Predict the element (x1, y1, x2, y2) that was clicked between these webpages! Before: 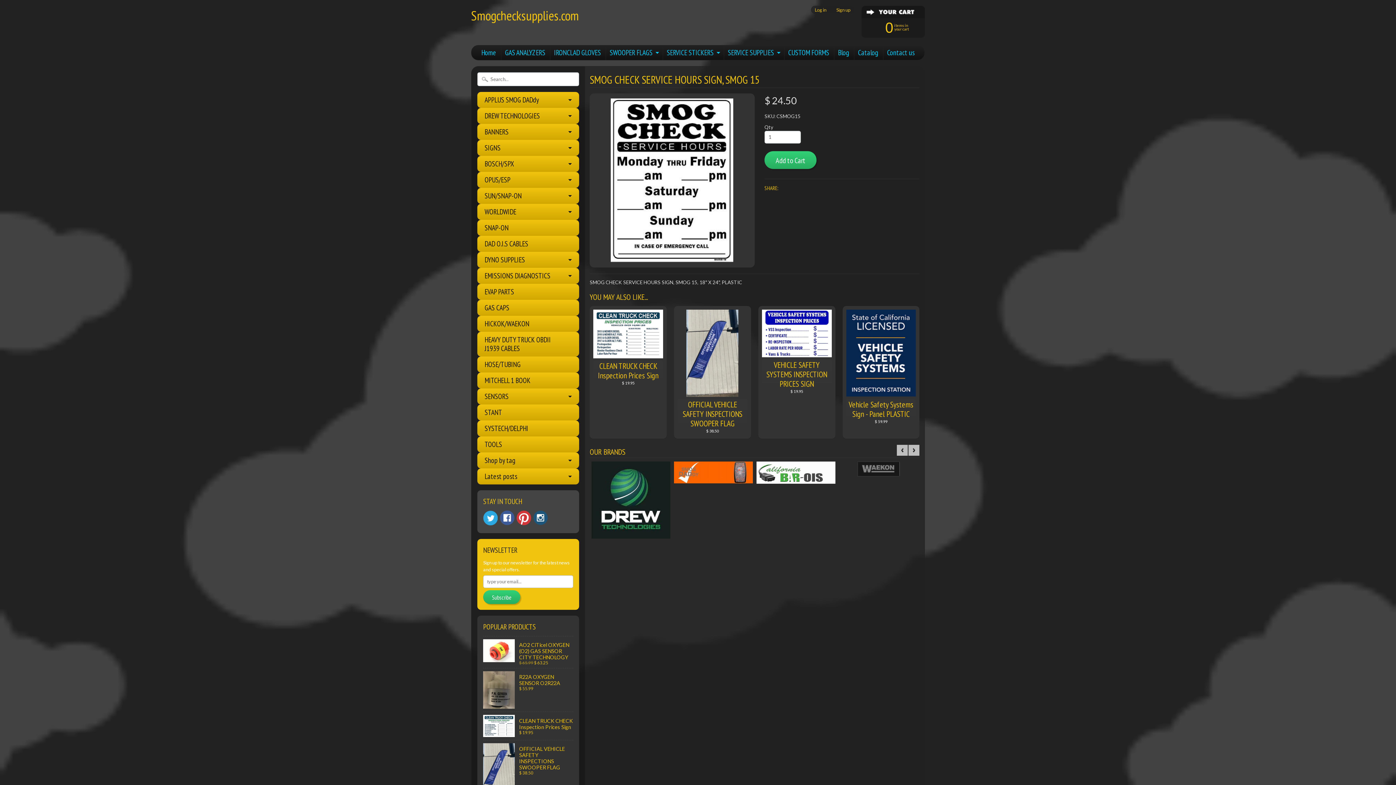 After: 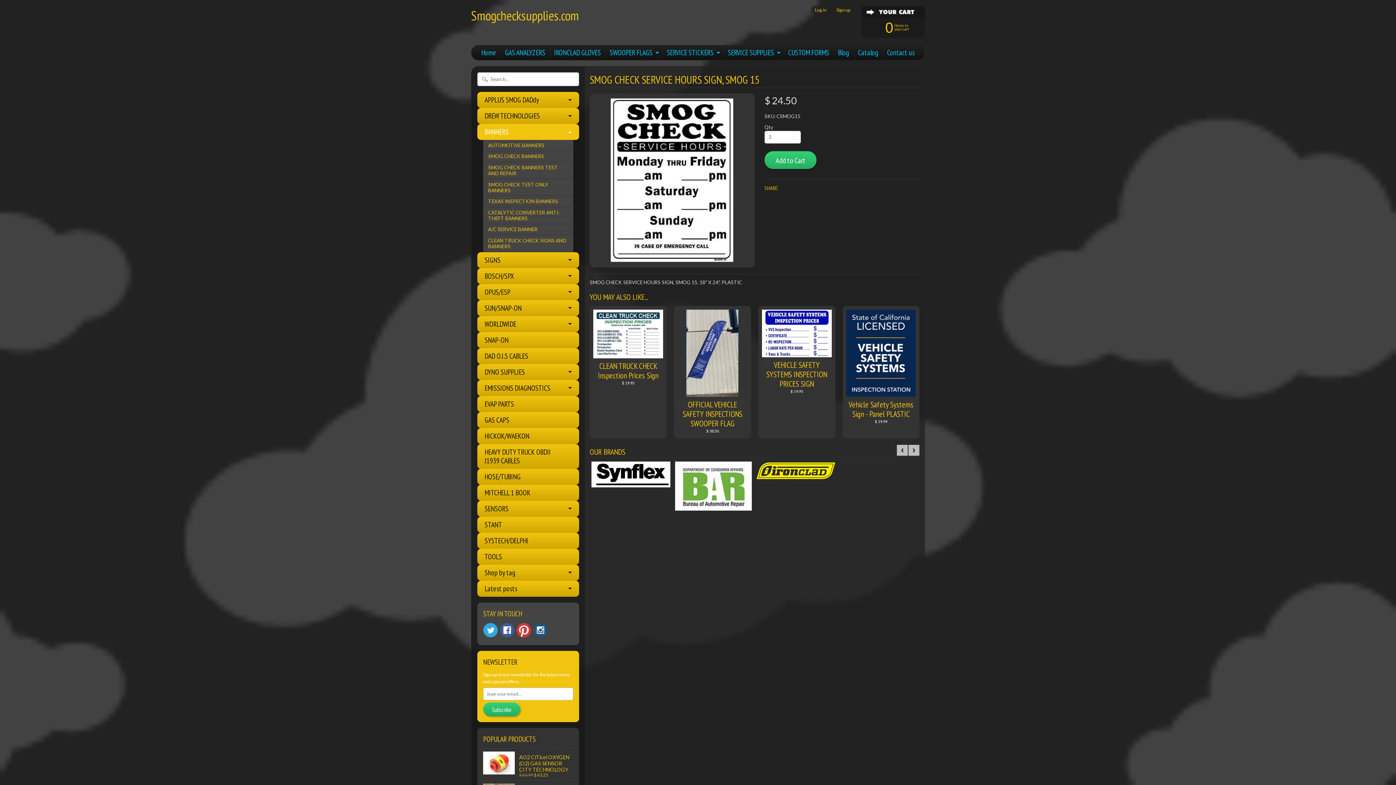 Action: bbox: (477, 124, 579, 140) label: BANNERS